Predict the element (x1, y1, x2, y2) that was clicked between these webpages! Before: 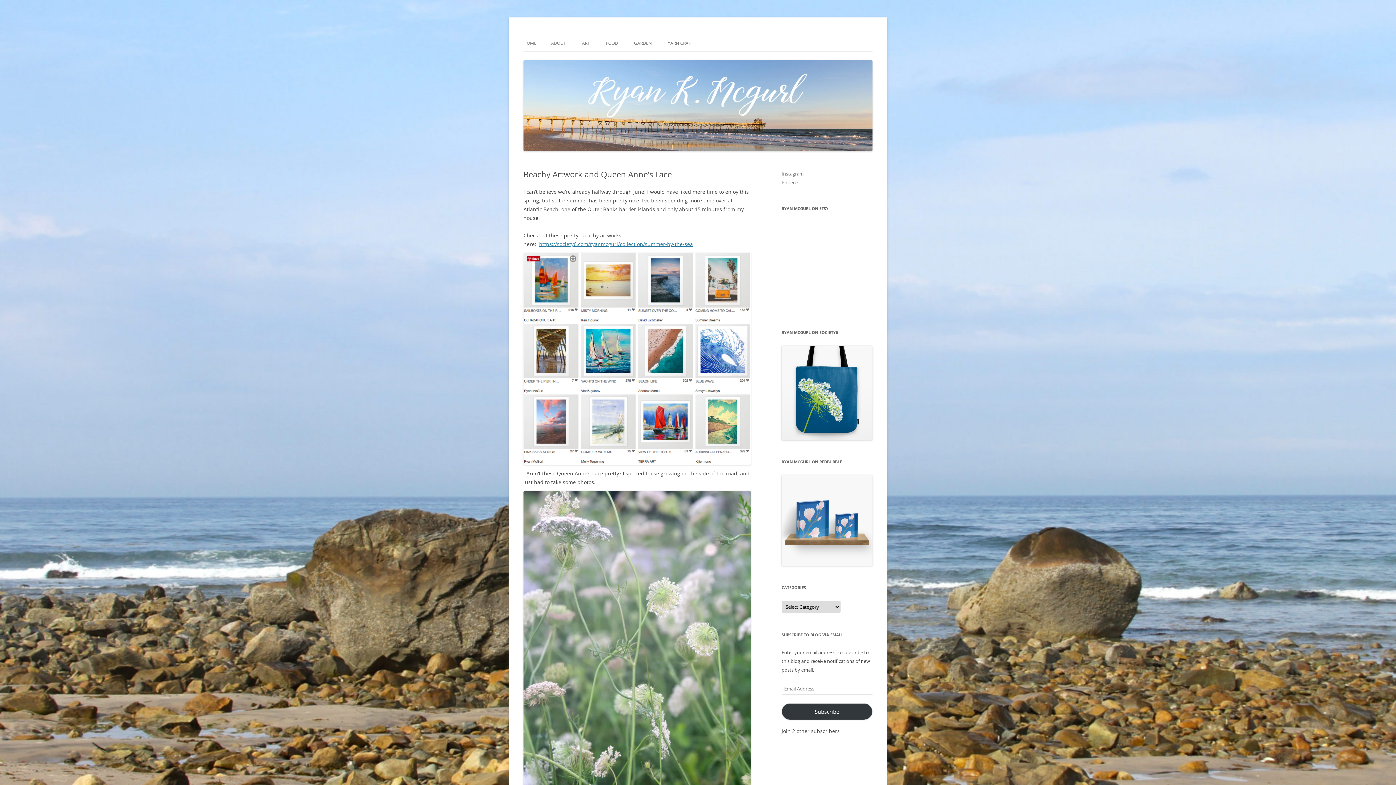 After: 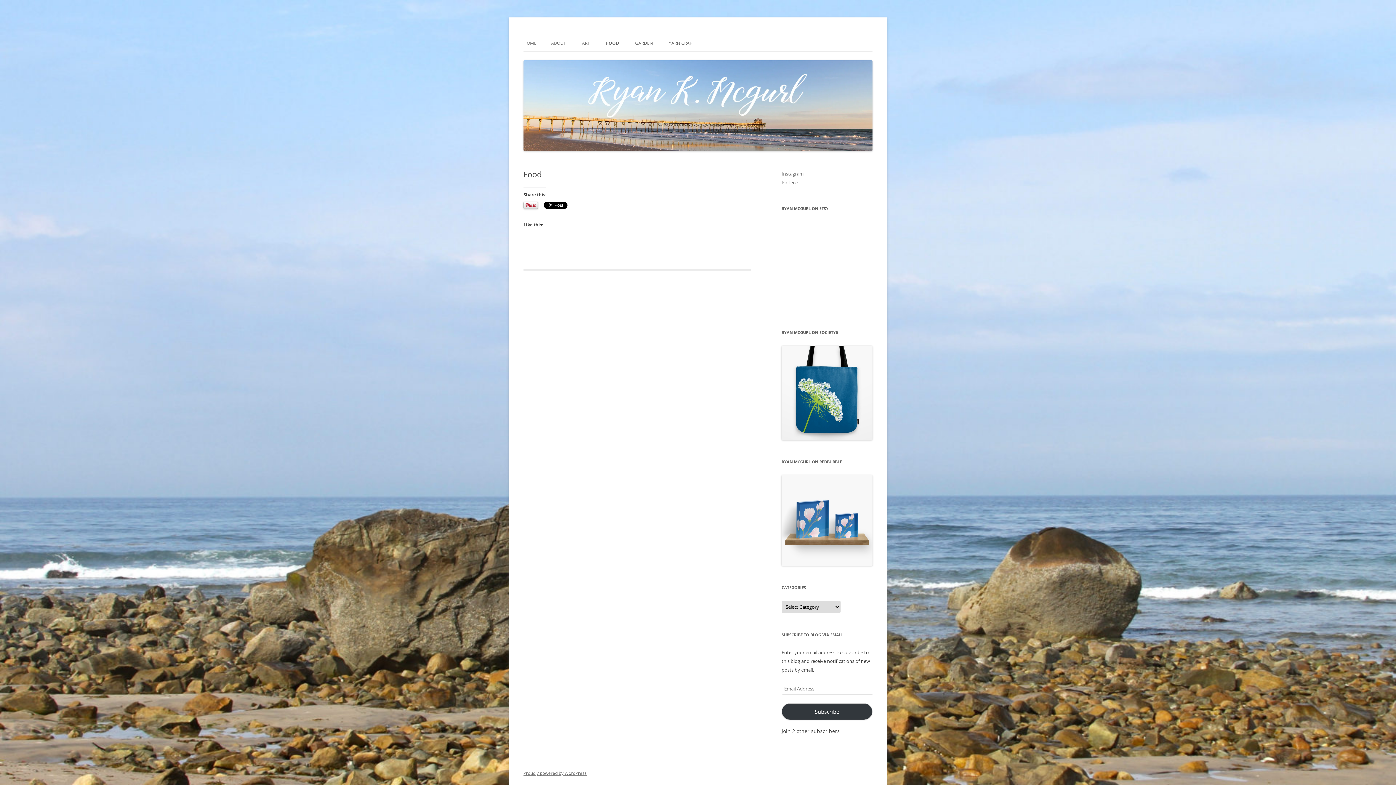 Action: label: FOOD bbox: (606, 35, 618, 51)